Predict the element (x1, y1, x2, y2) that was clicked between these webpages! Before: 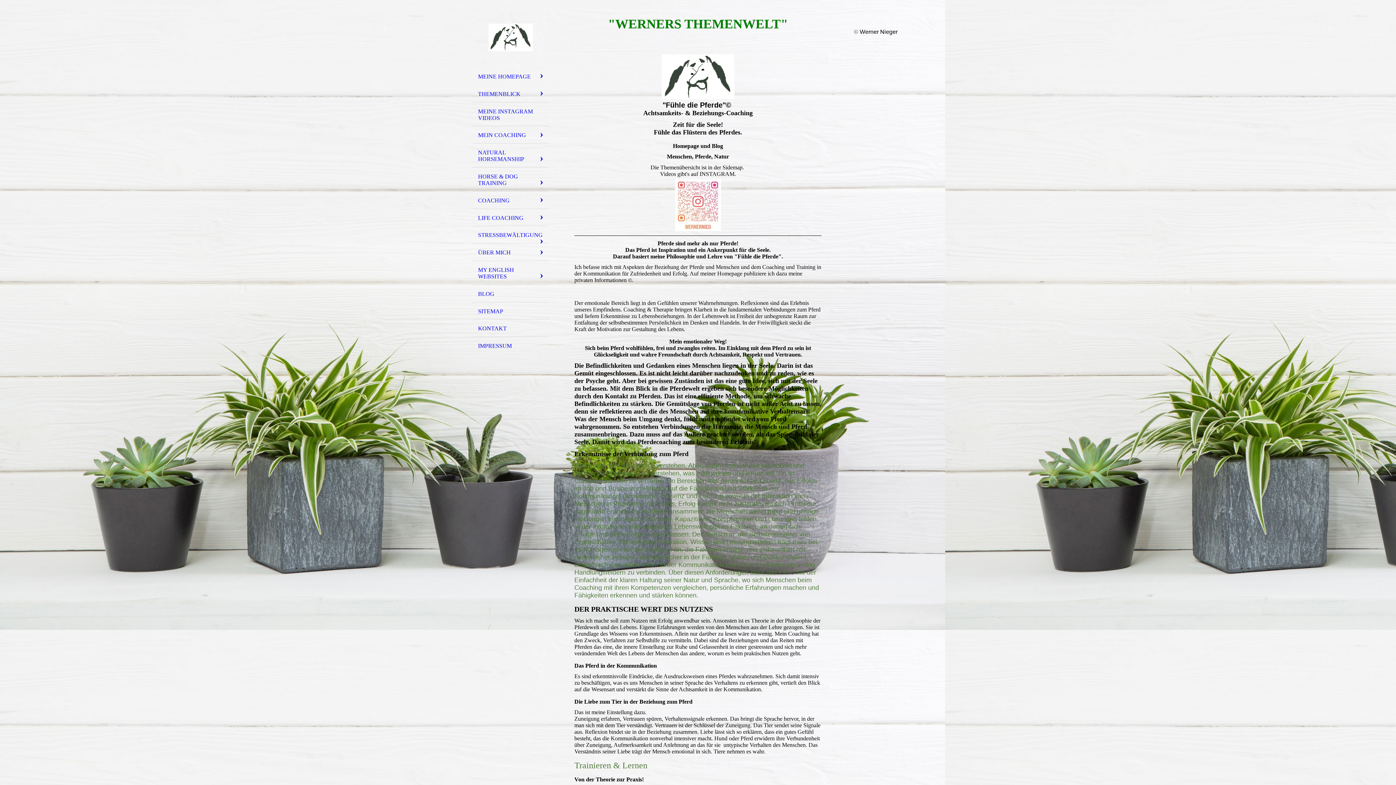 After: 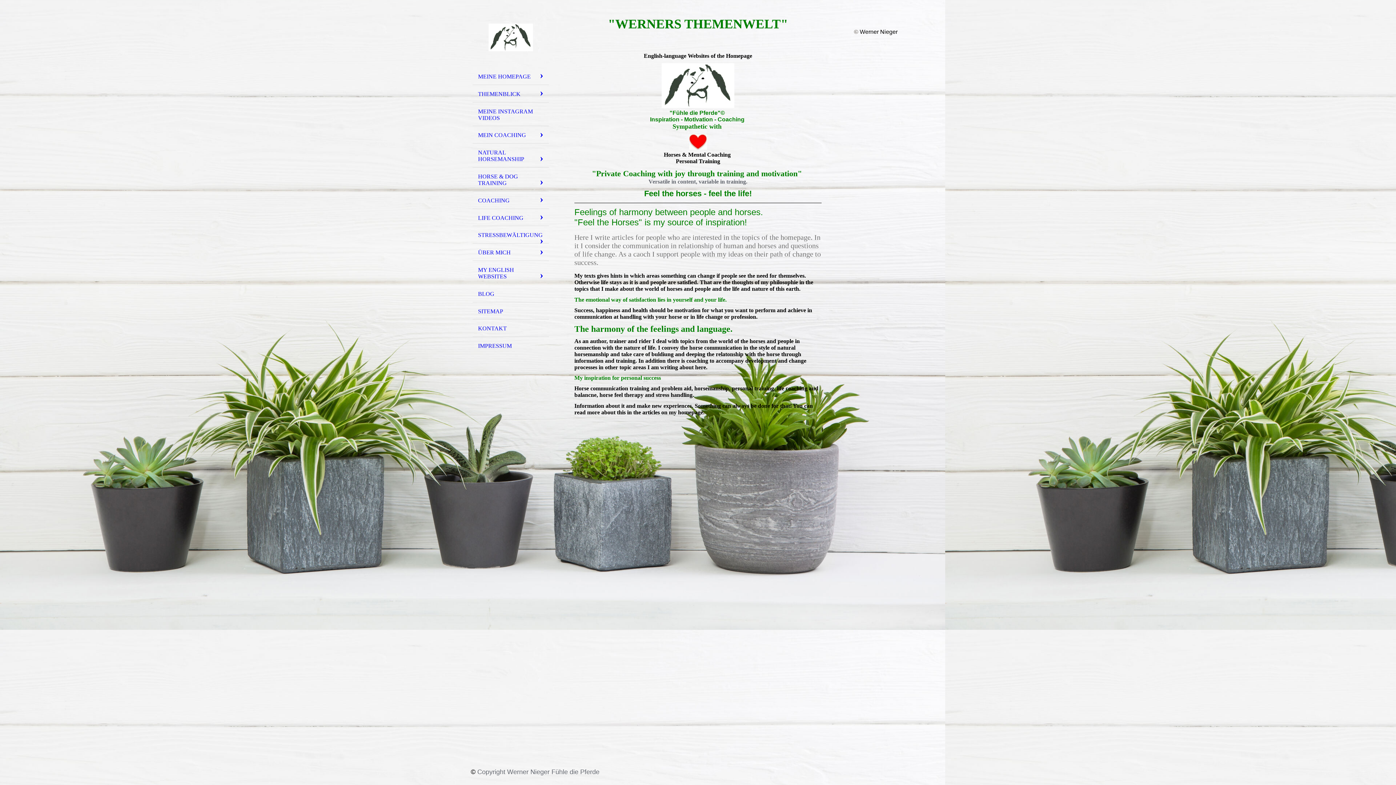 Action: label: MY ENGLISH WEBSITES bbox: (472, 261, 549, 285)